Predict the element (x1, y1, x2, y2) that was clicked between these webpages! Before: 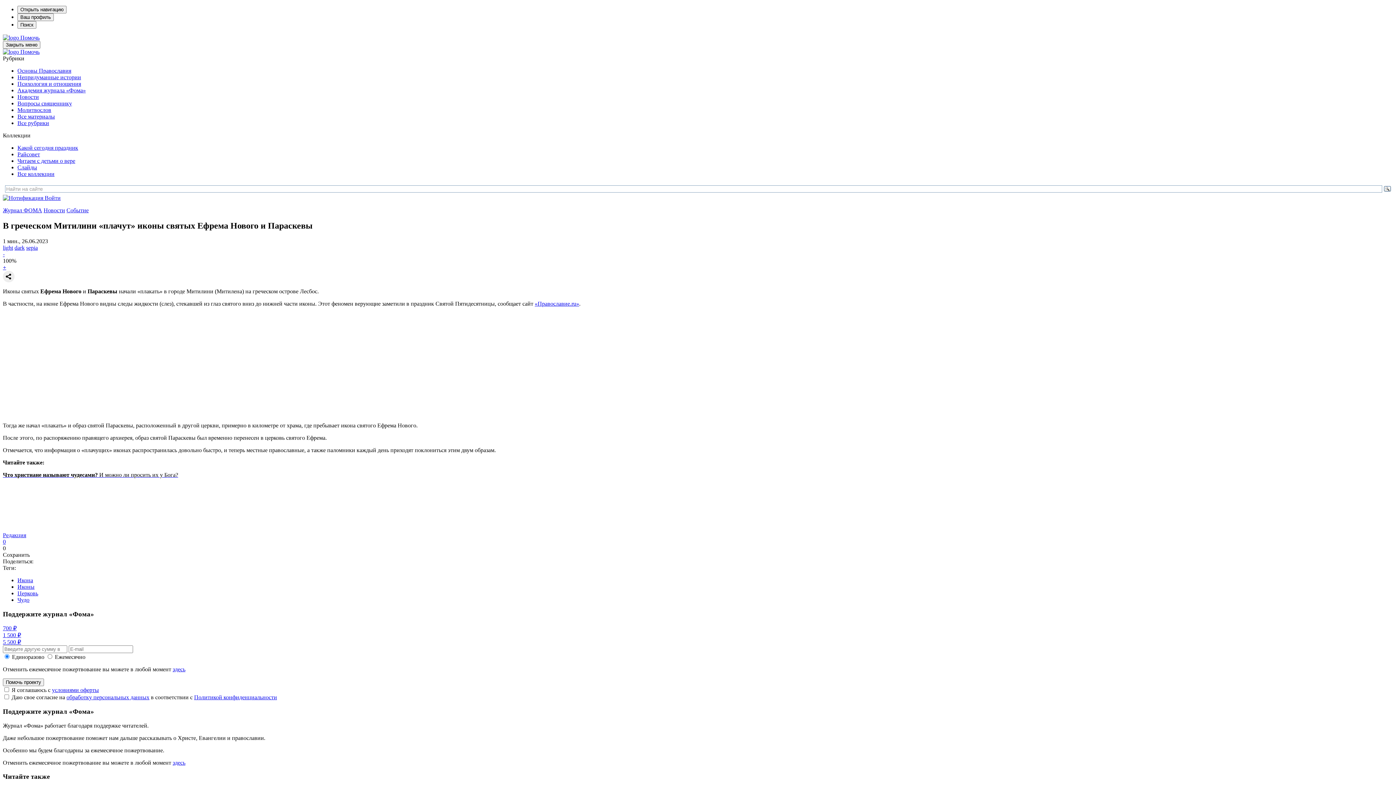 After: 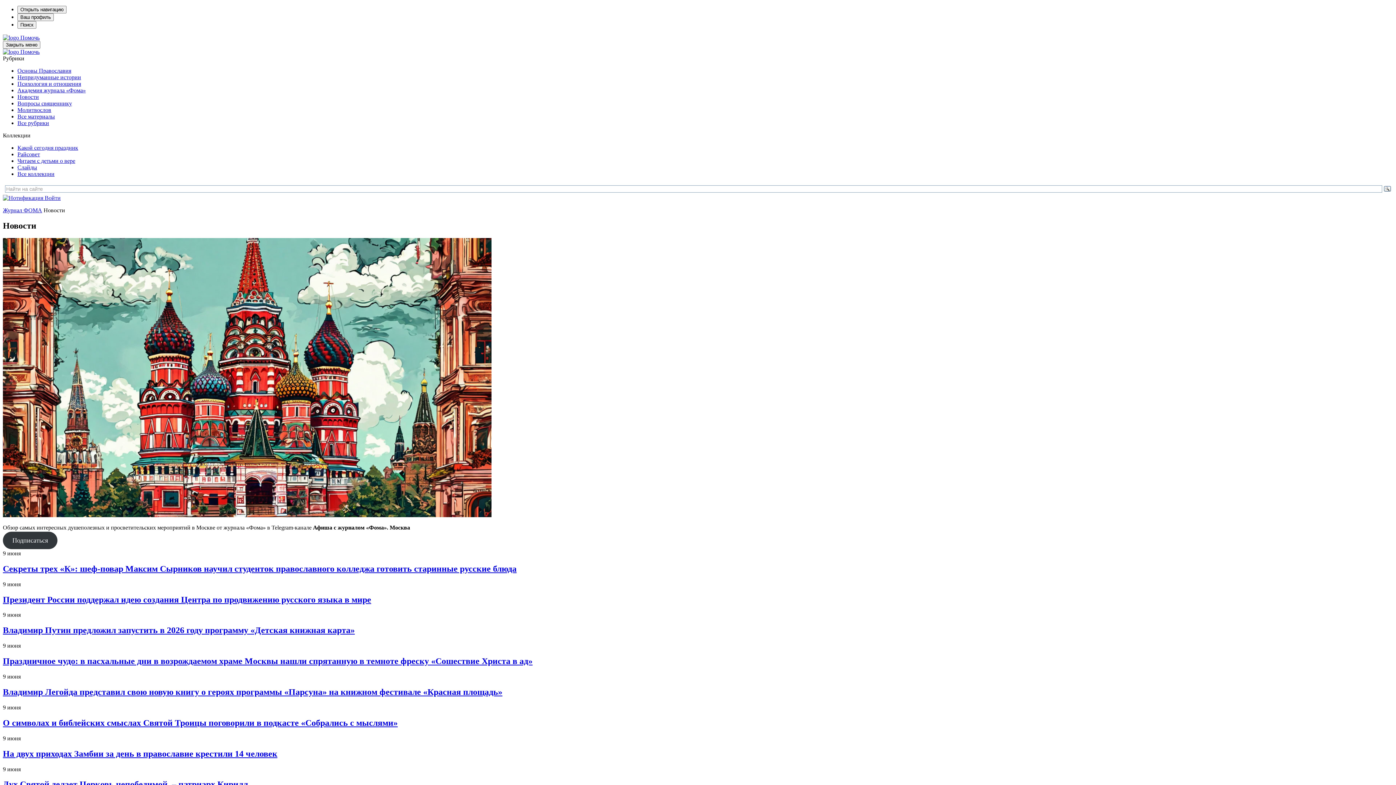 Action: label: Новости bbox: (17, 93, 38, 100)